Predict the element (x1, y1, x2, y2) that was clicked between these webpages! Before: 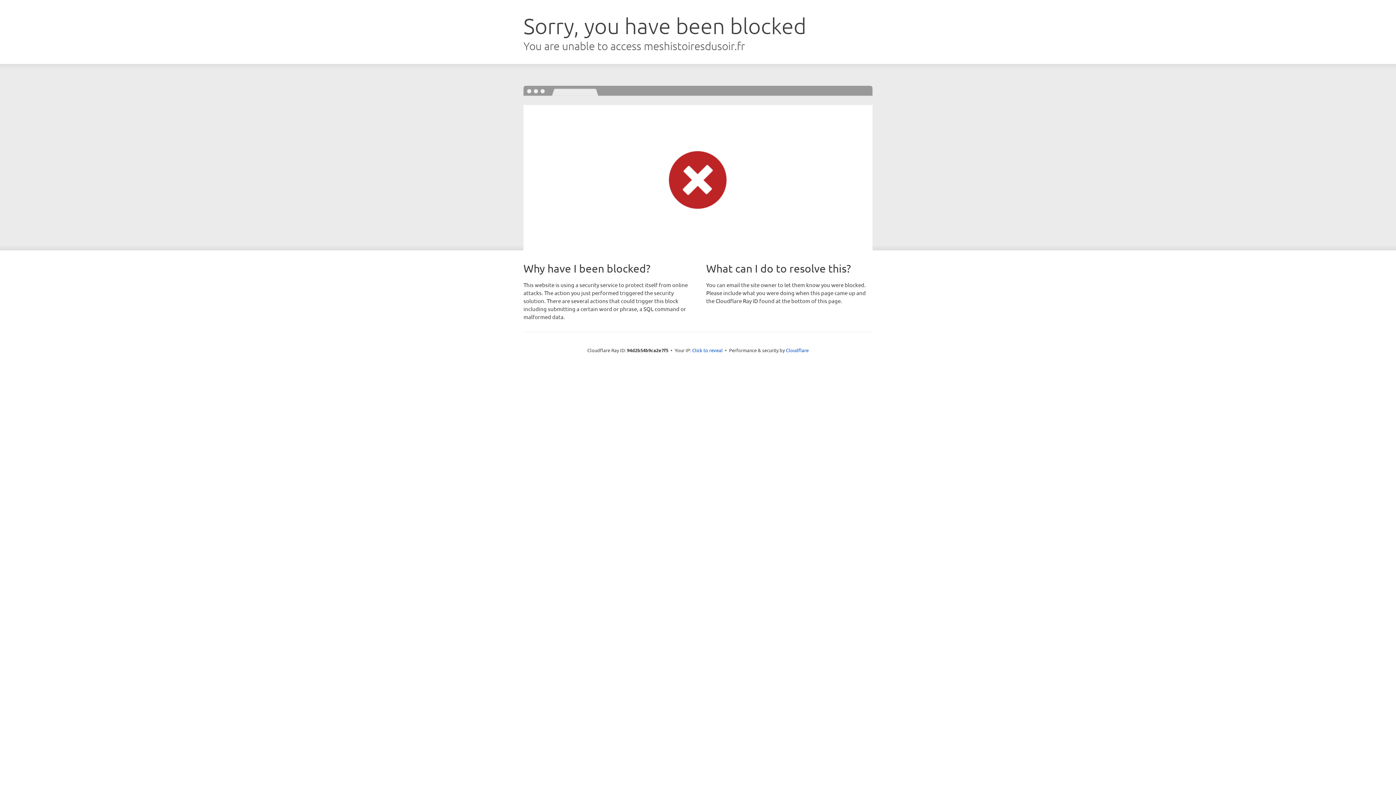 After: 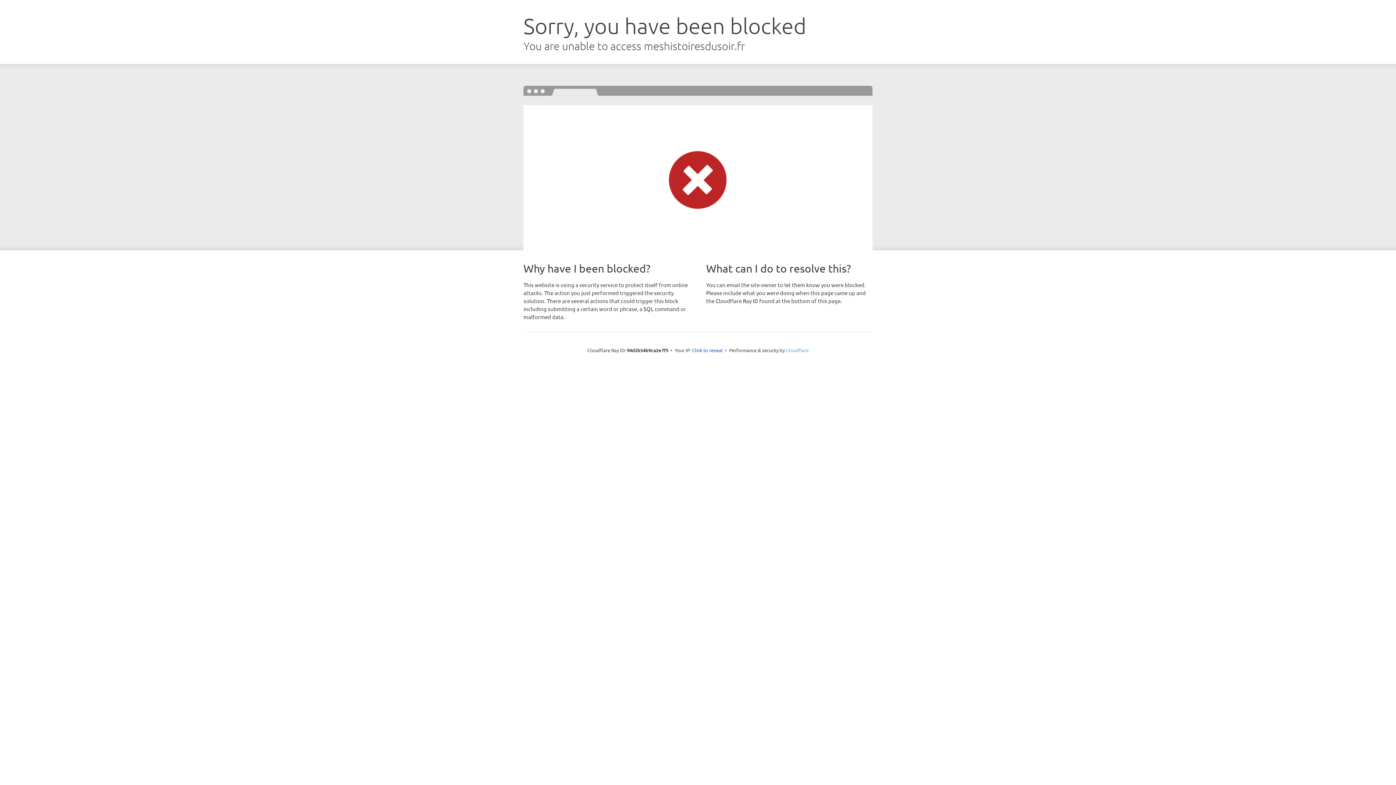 Action: label: Cloudflare bbox: (786, 347, 808, 353)